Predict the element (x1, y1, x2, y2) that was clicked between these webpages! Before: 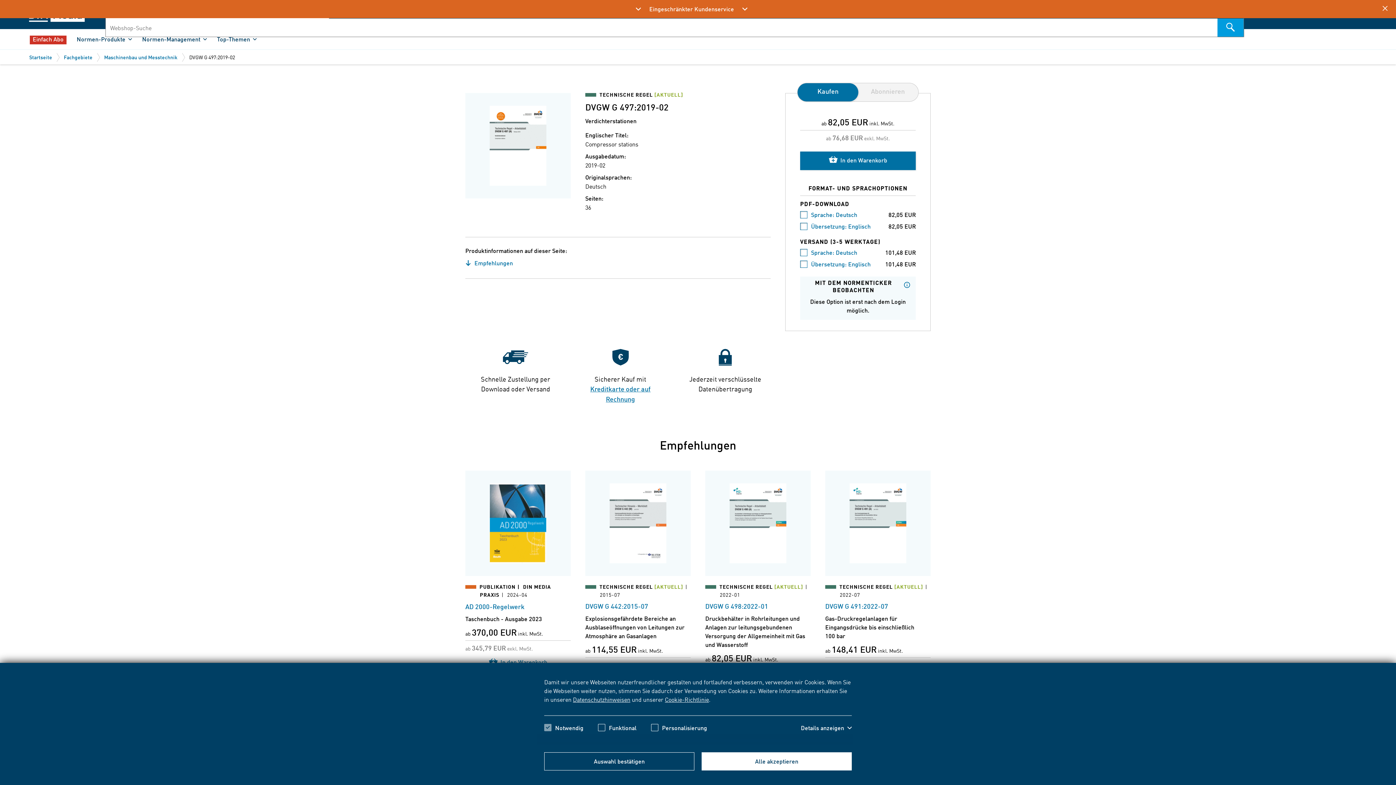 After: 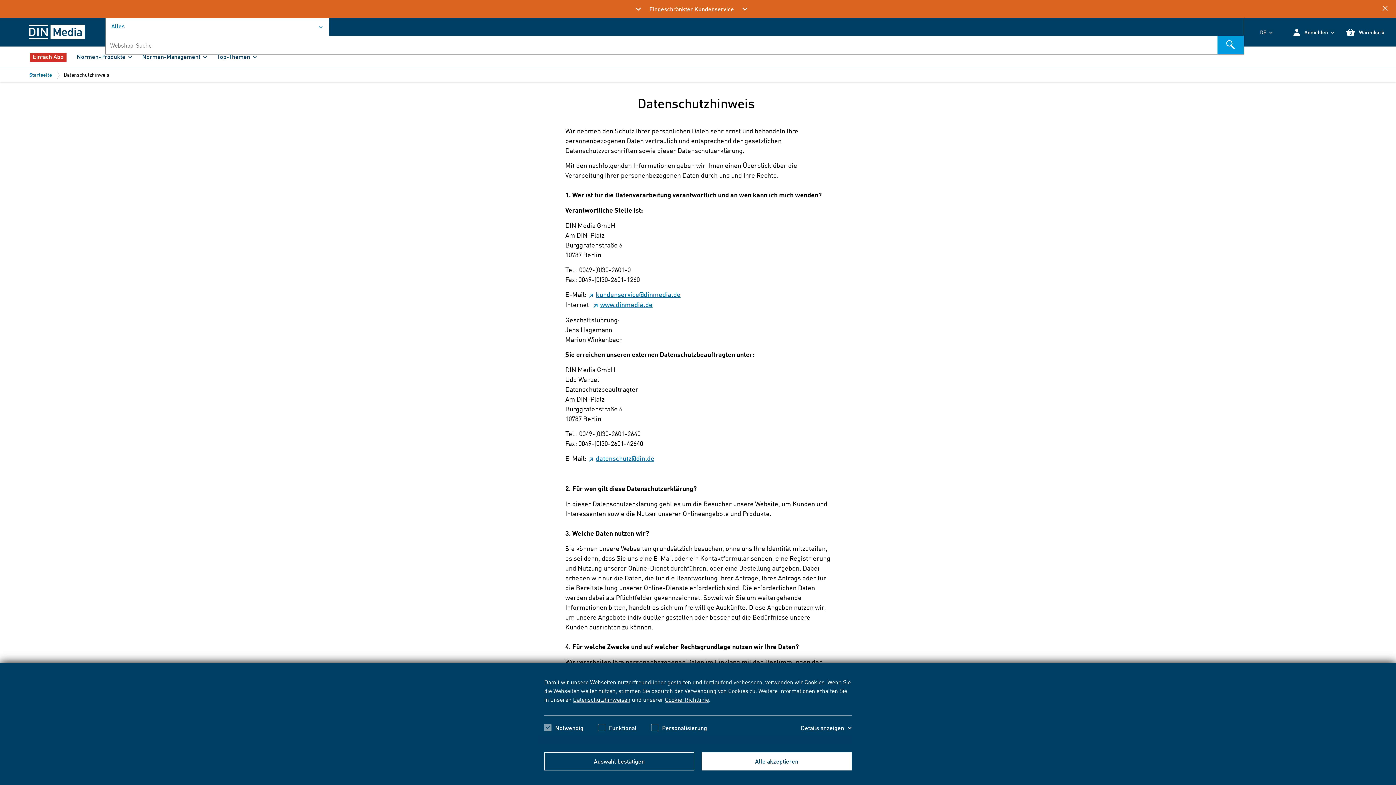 Action: label: Datenschutzhinweisen bbox: (573, 695, 630, 703)